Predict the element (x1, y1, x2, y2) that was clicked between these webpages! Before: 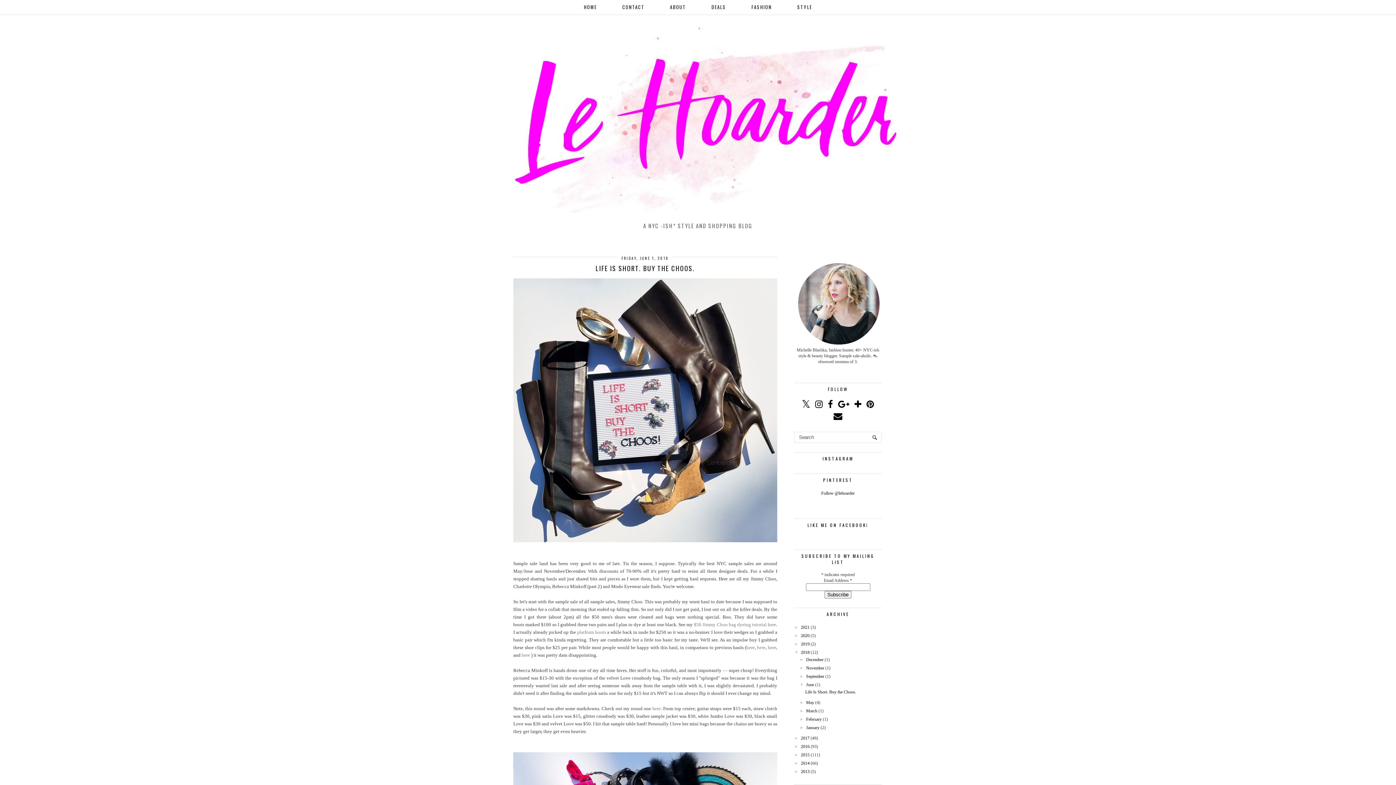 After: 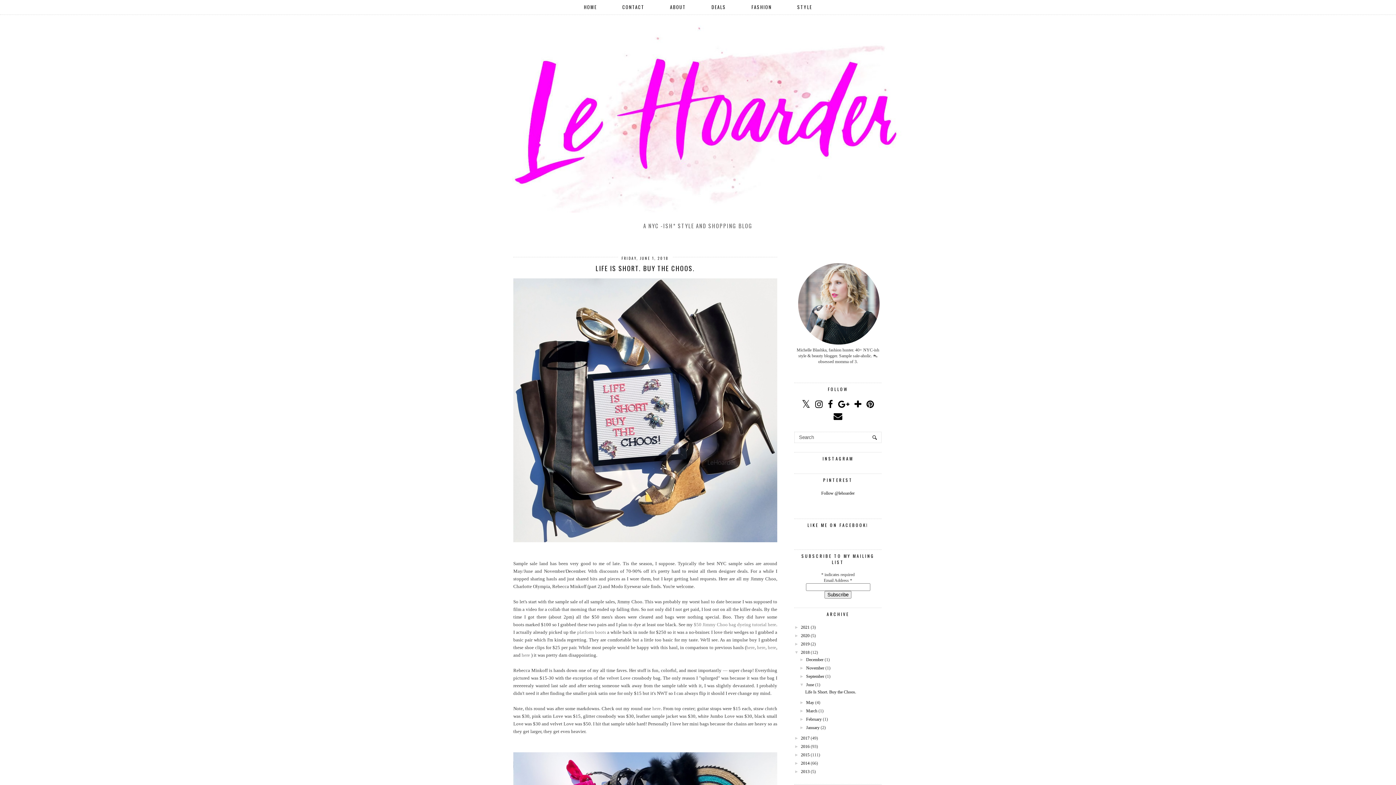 Action: label: June bbox: (806, 682, 814, 687)